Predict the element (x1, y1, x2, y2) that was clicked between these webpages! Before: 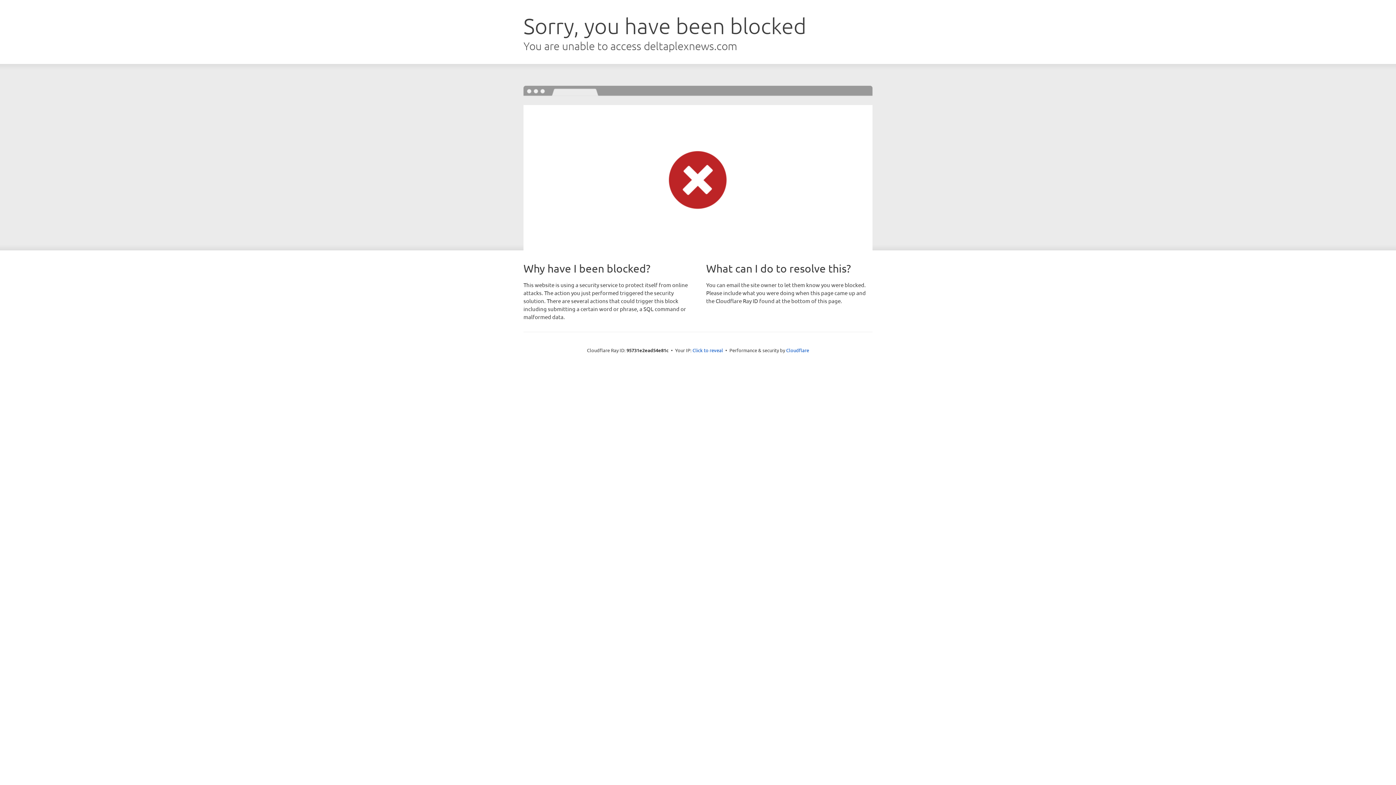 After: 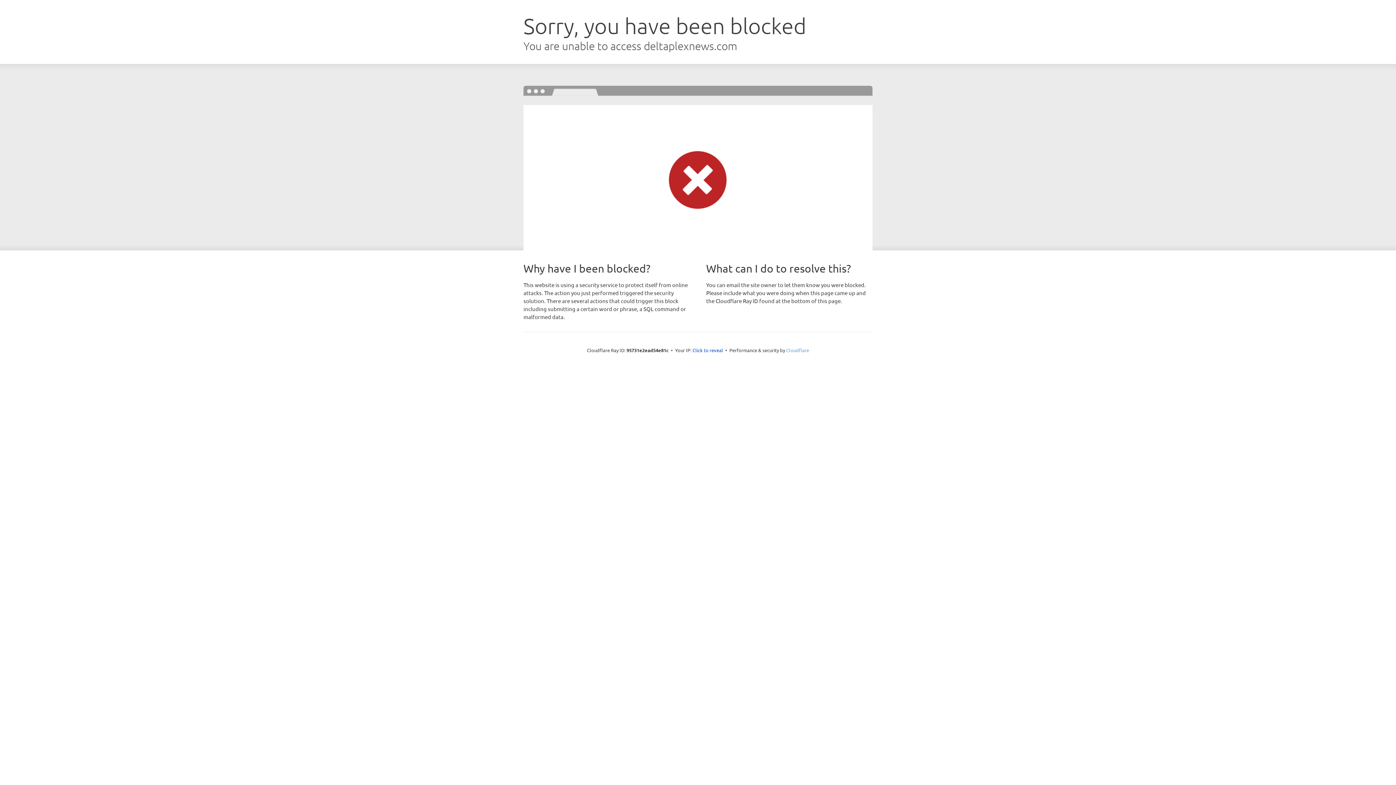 Action: label: Cloudflare bbox: (786, 347, 809, 353)